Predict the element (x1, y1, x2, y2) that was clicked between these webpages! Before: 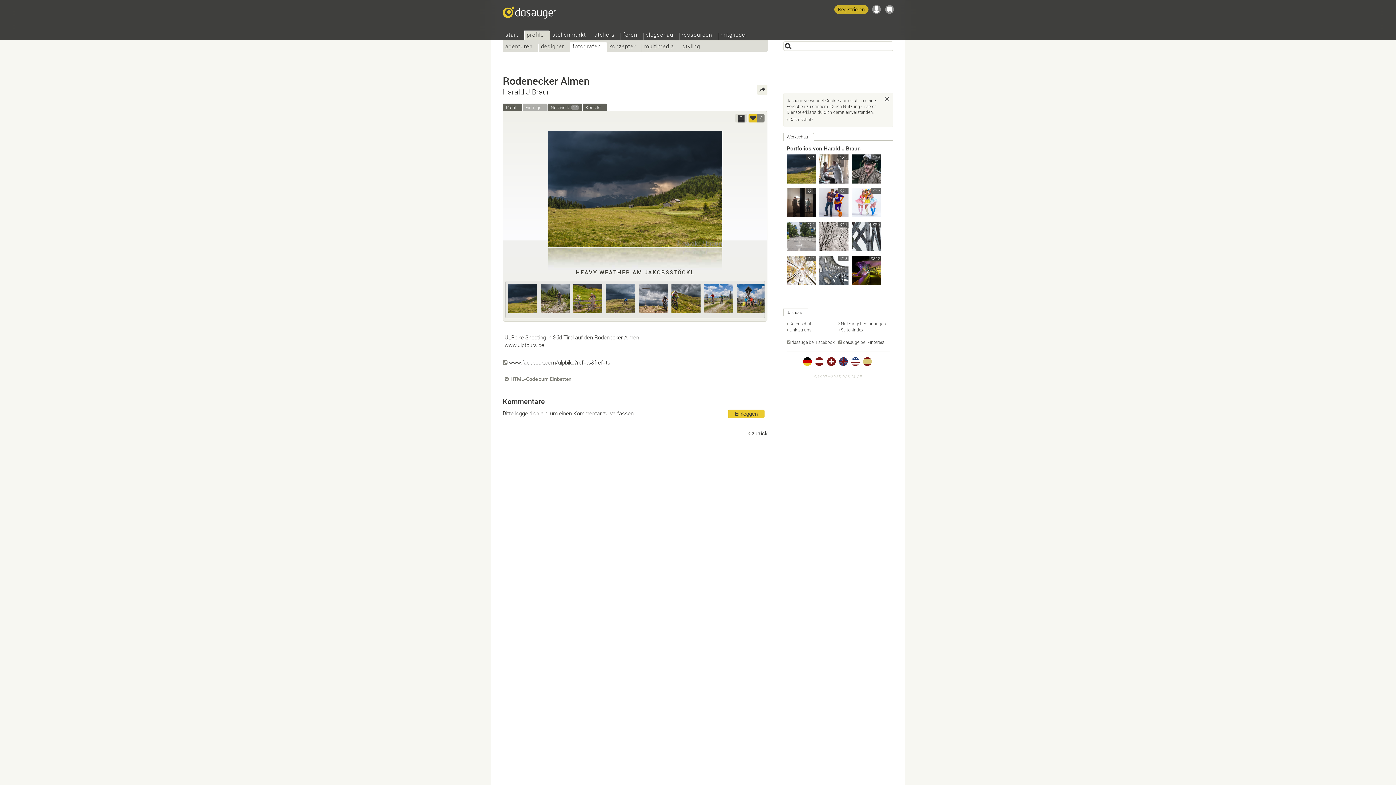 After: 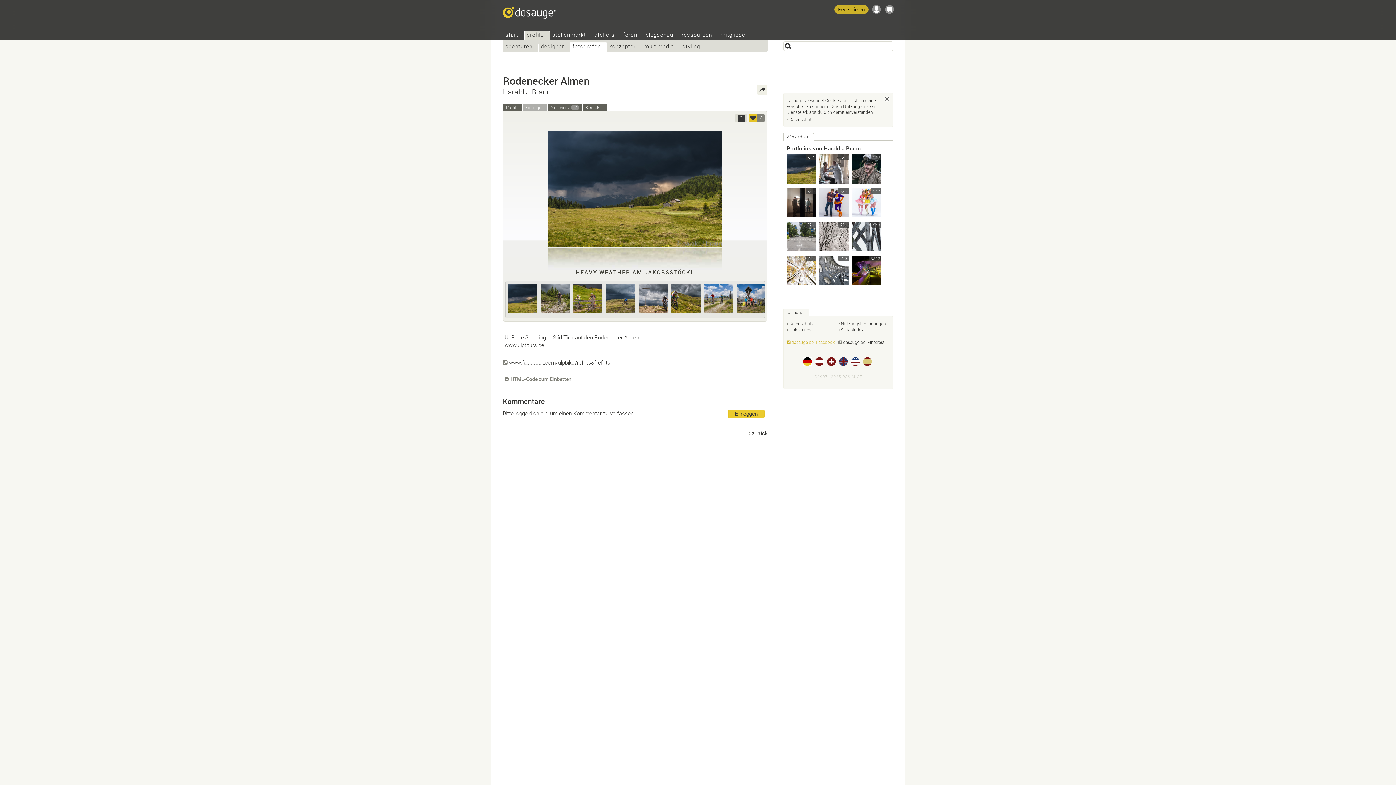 Action: bbox: (786, 339, 834, 344) label: dasauge bei Facebook